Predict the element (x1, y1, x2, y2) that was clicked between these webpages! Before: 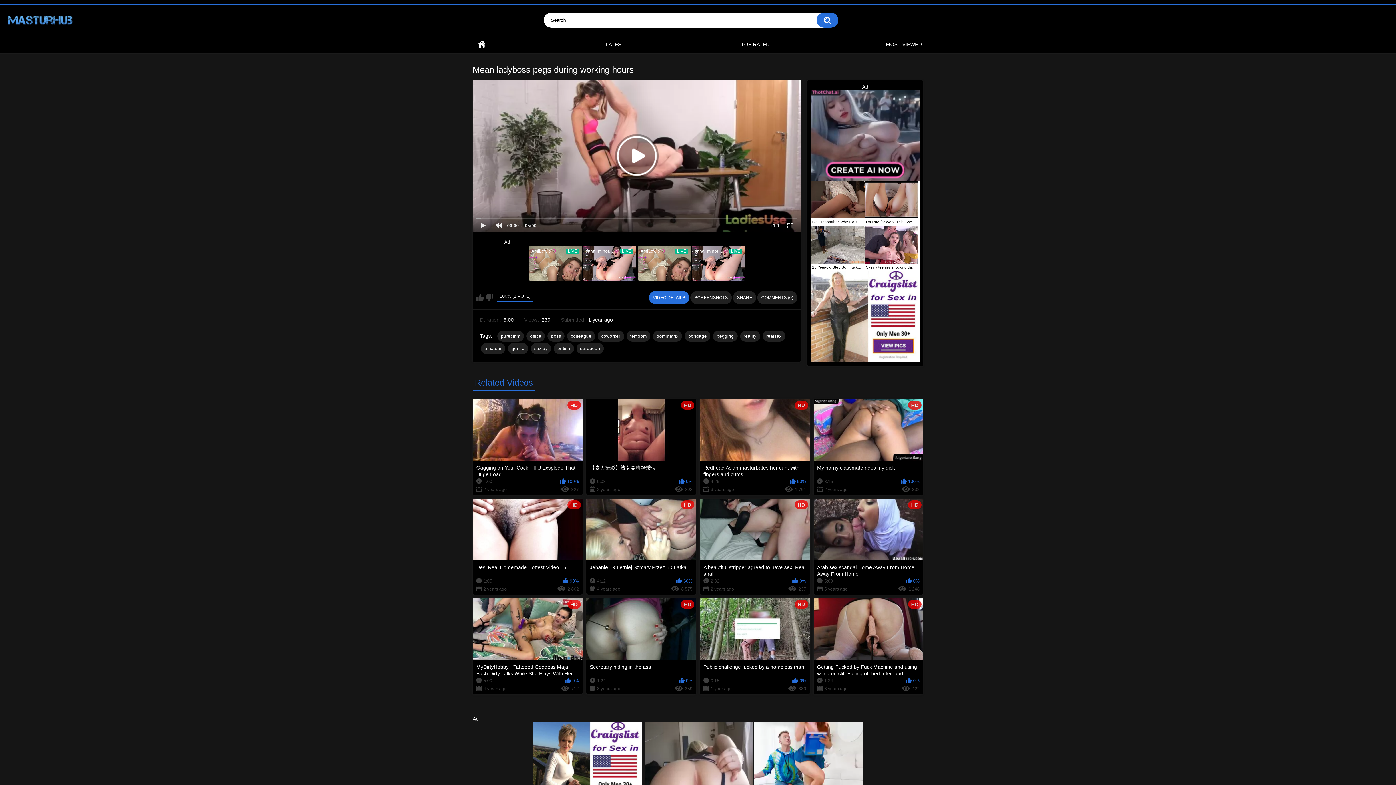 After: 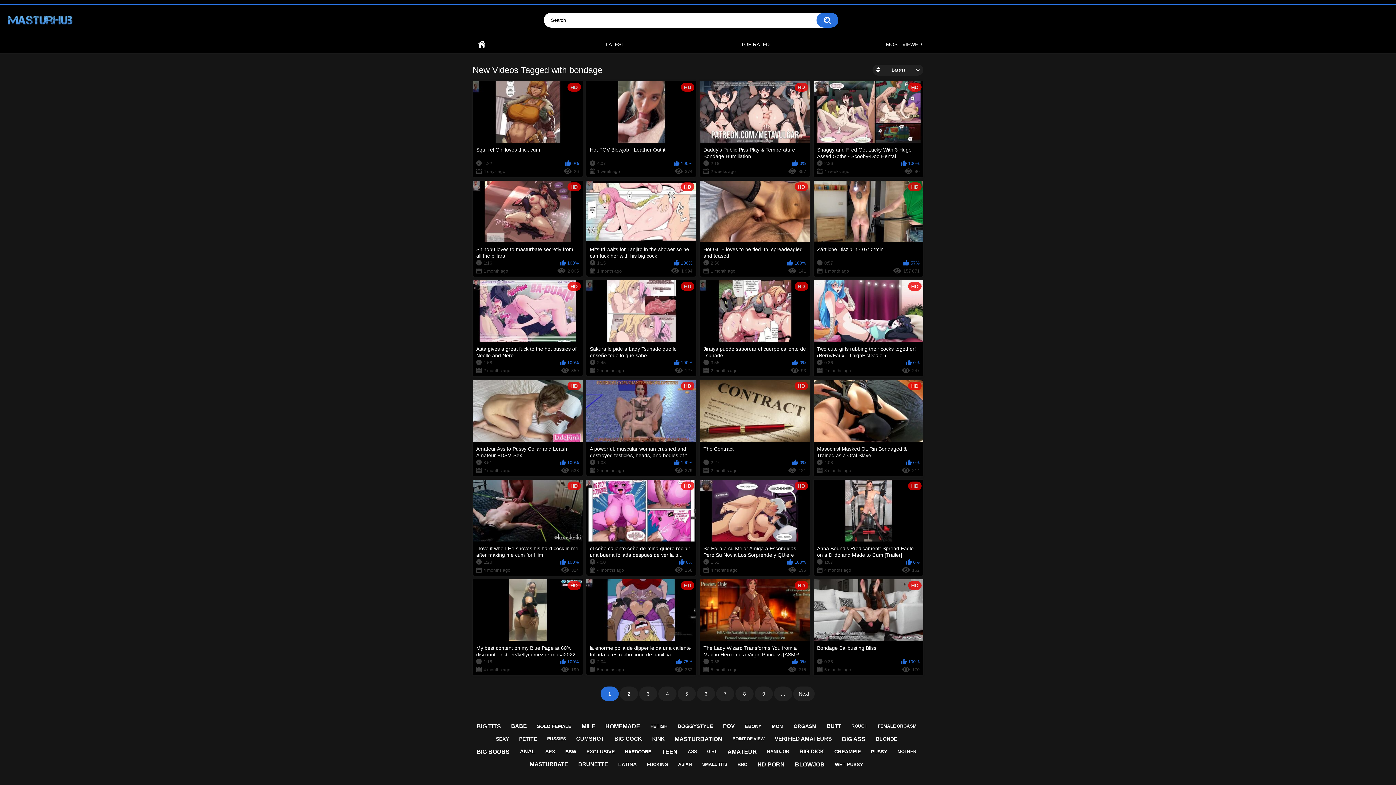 Action: bbox: (684, 331, 710, 341) label: bondage